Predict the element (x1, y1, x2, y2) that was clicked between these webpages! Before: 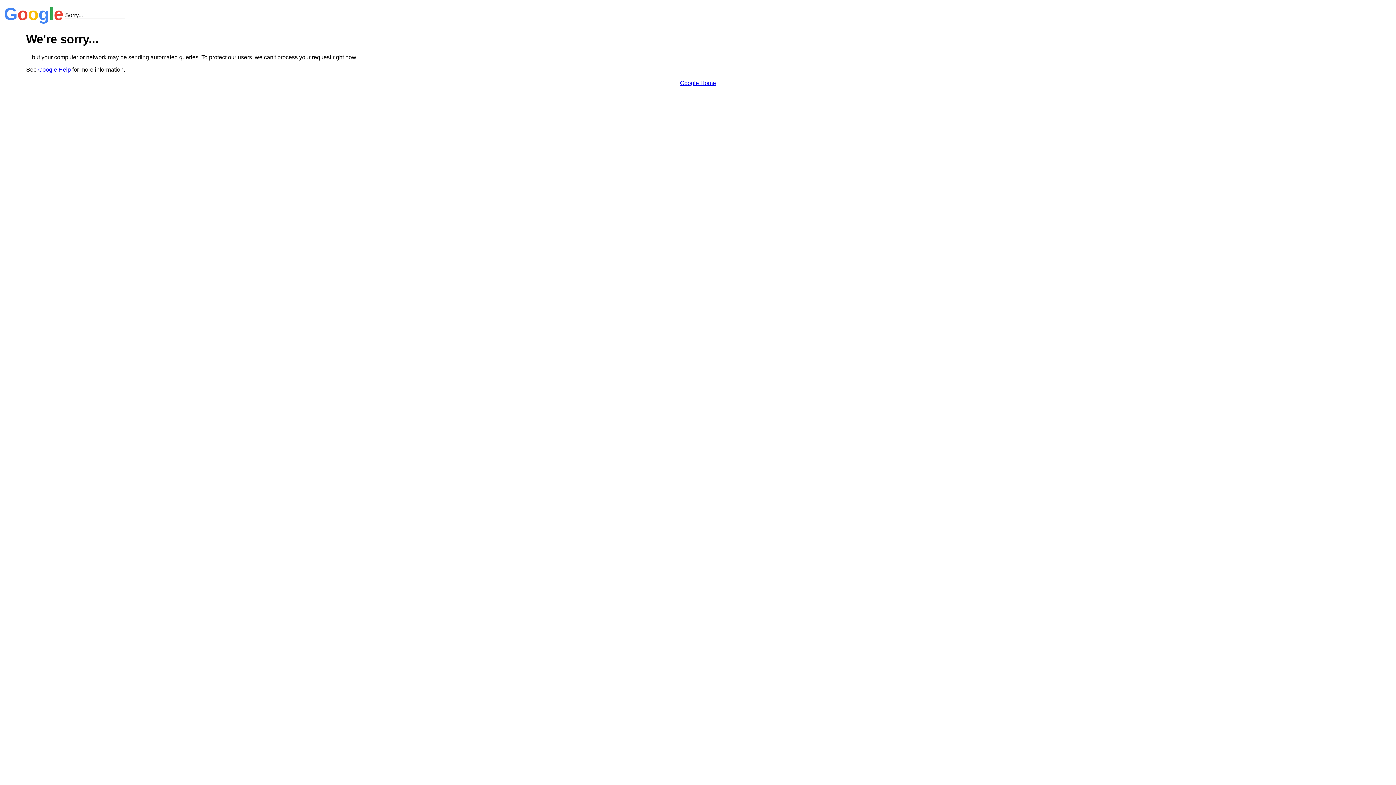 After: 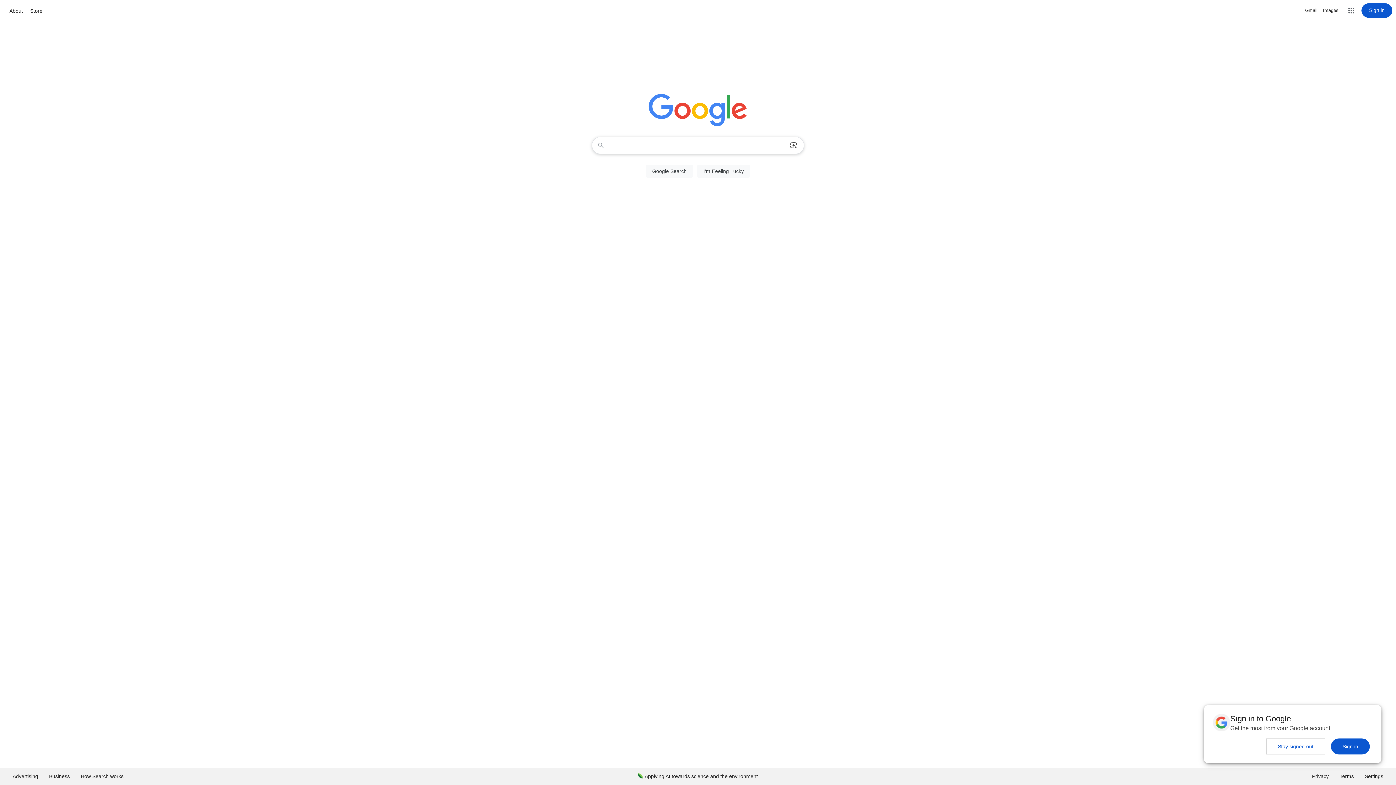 Action: bbox: (680, 79, 716, 86) label: Google Home